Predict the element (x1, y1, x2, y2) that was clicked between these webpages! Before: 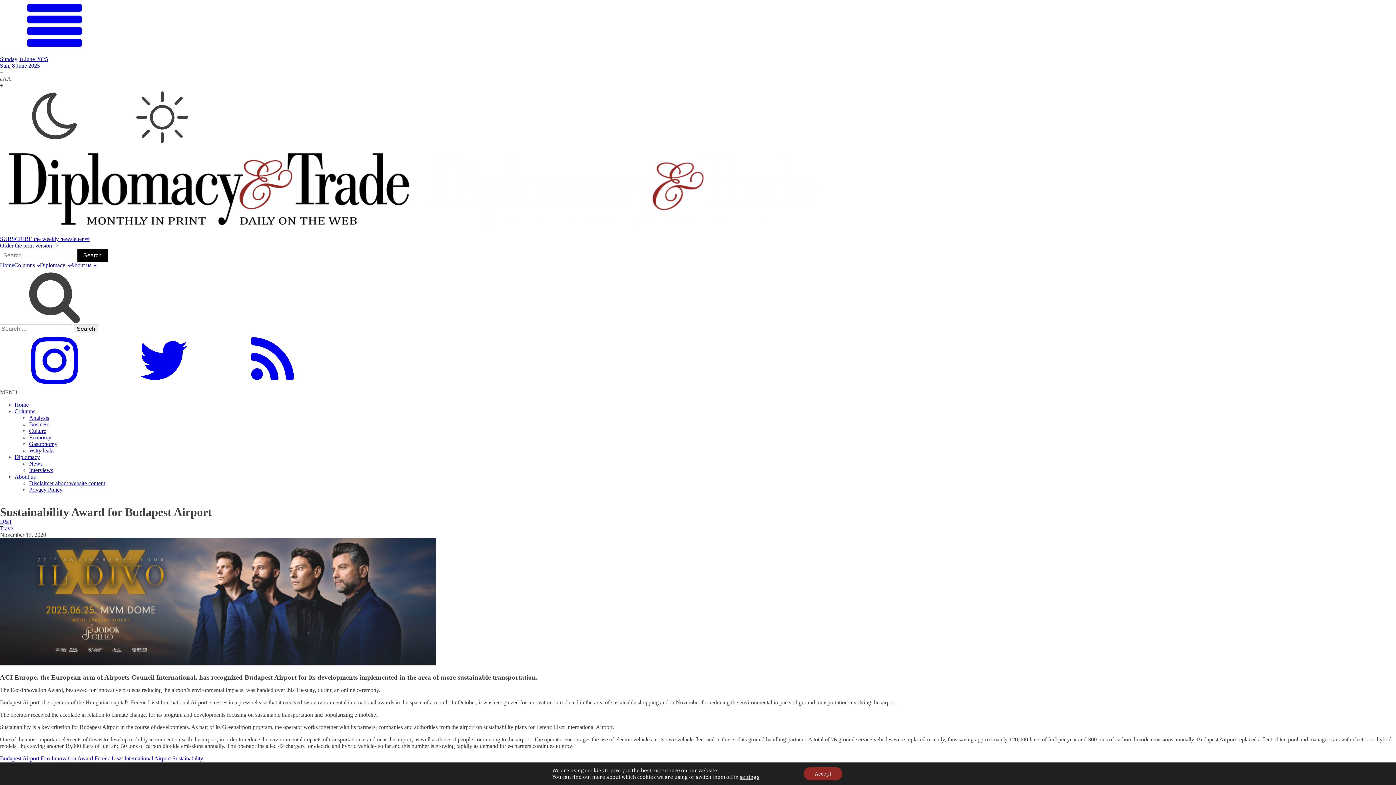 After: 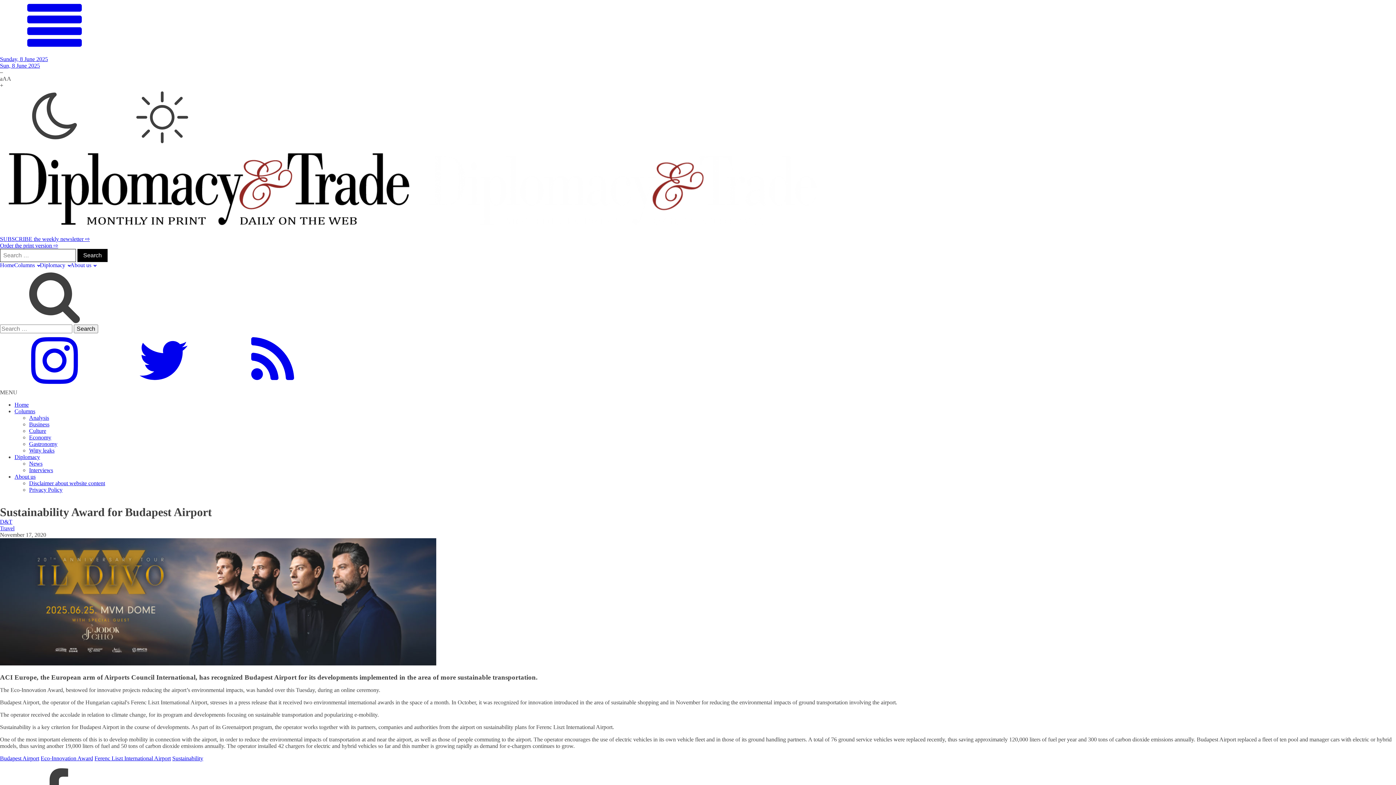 Action: bbox: (804, 767, 842, 780) label: Accept